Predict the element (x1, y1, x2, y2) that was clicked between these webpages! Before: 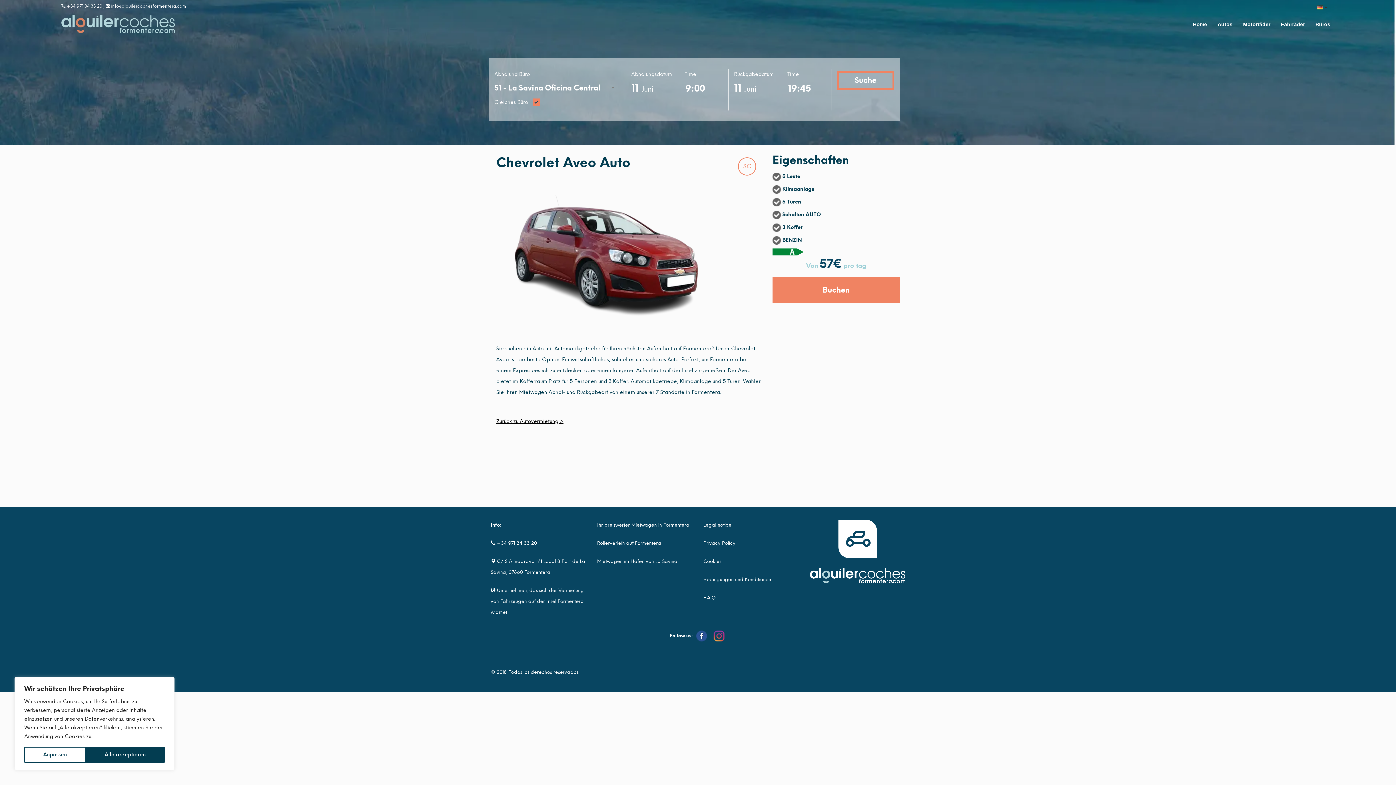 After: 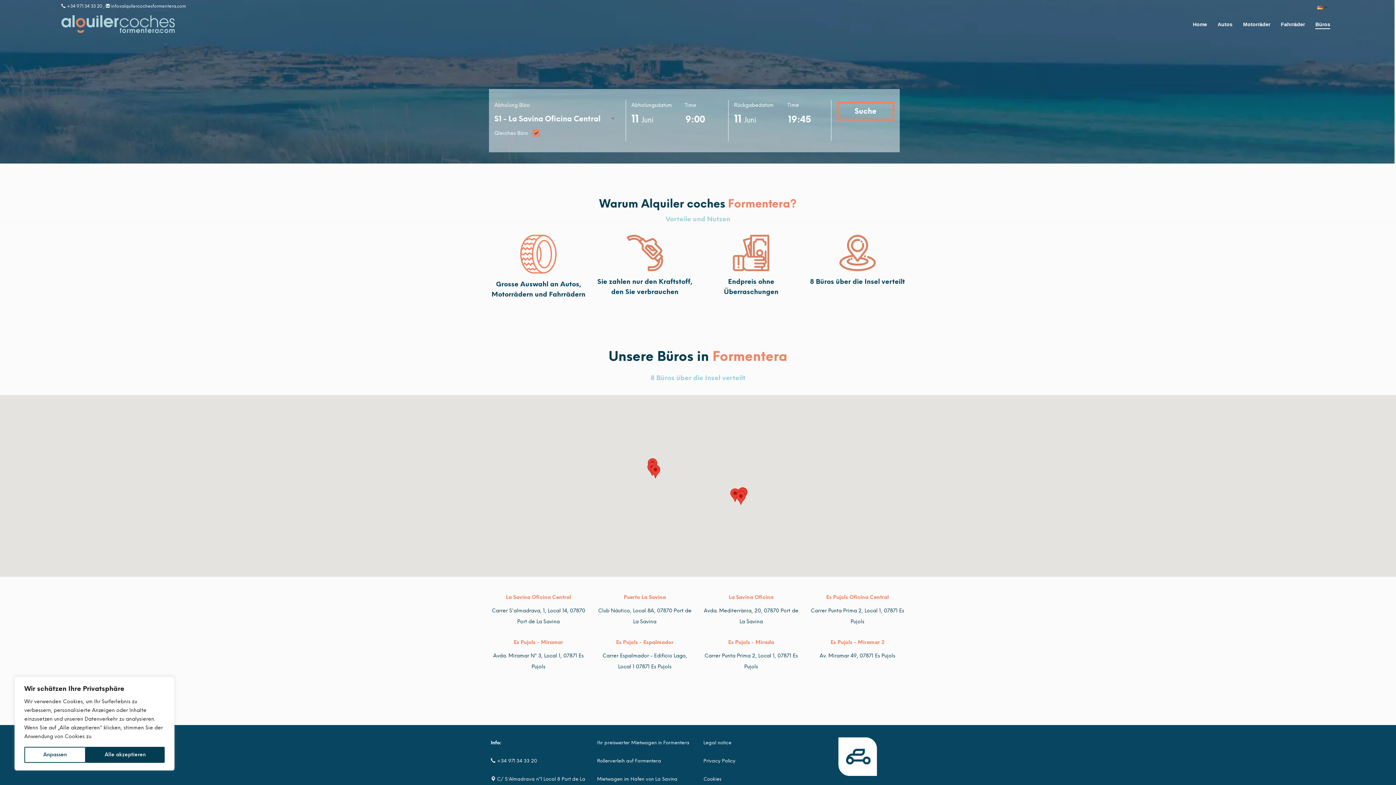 Action: label: Büros bbox: (1311, 19, 1335, 28)